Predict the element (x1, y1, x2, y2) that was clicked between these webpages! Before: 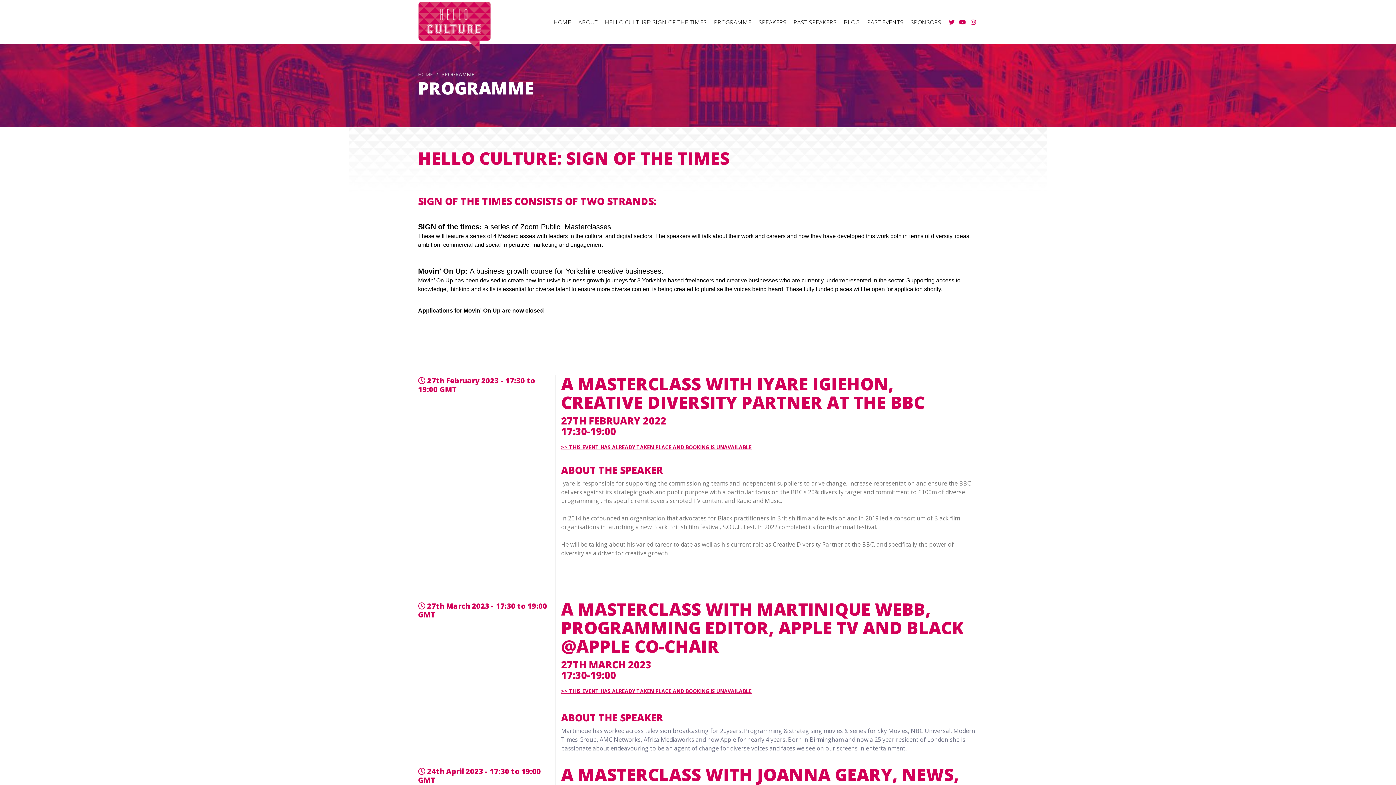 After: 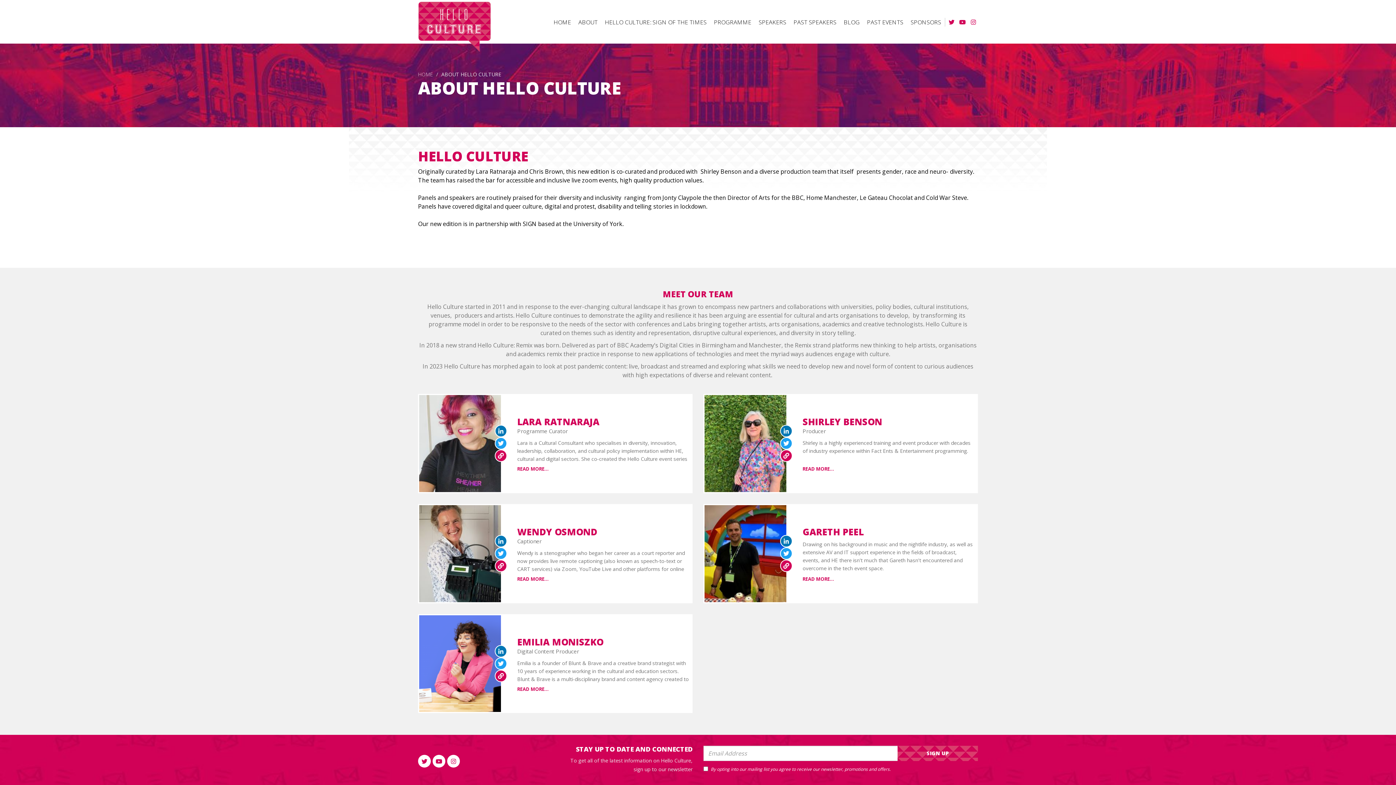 Action: bbox: (574, 17, 601, 26) label: ABOUT